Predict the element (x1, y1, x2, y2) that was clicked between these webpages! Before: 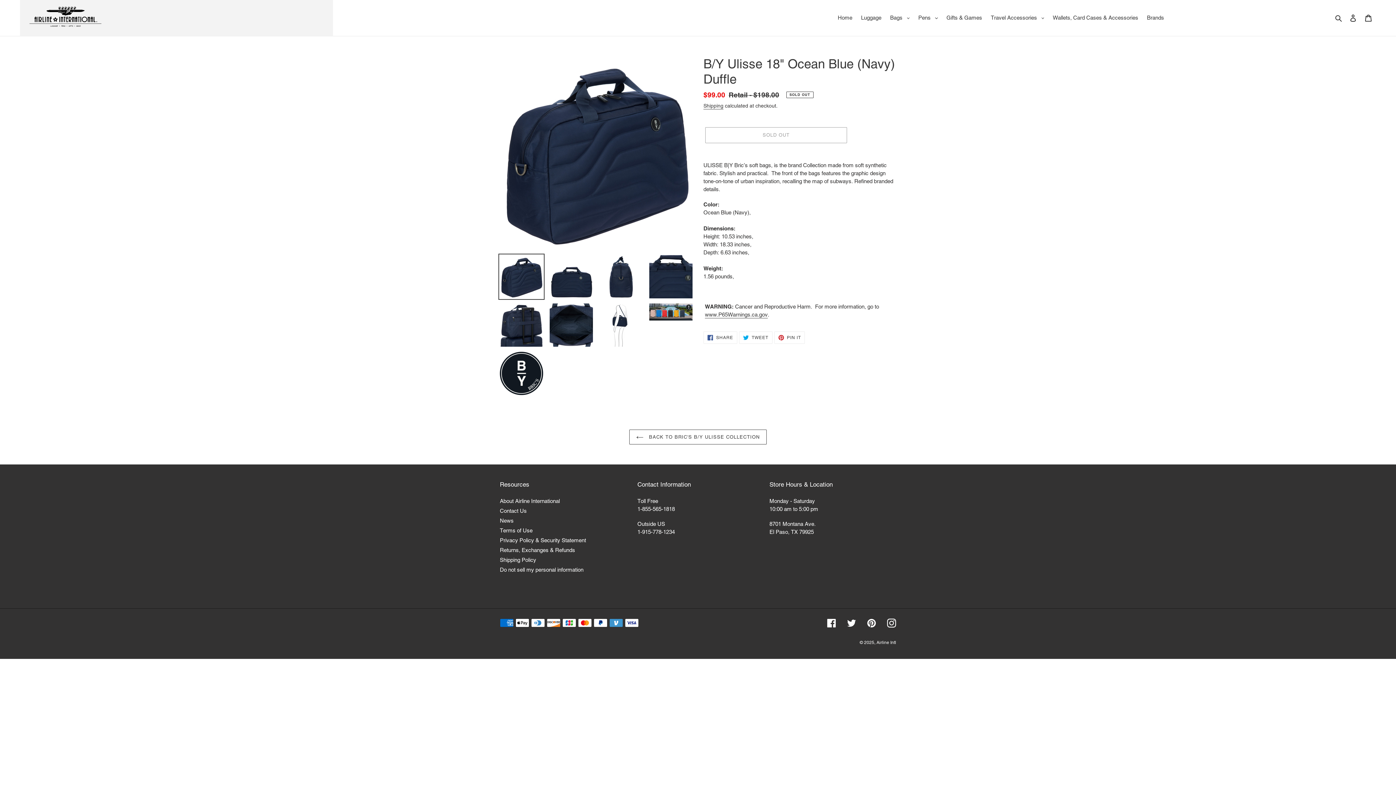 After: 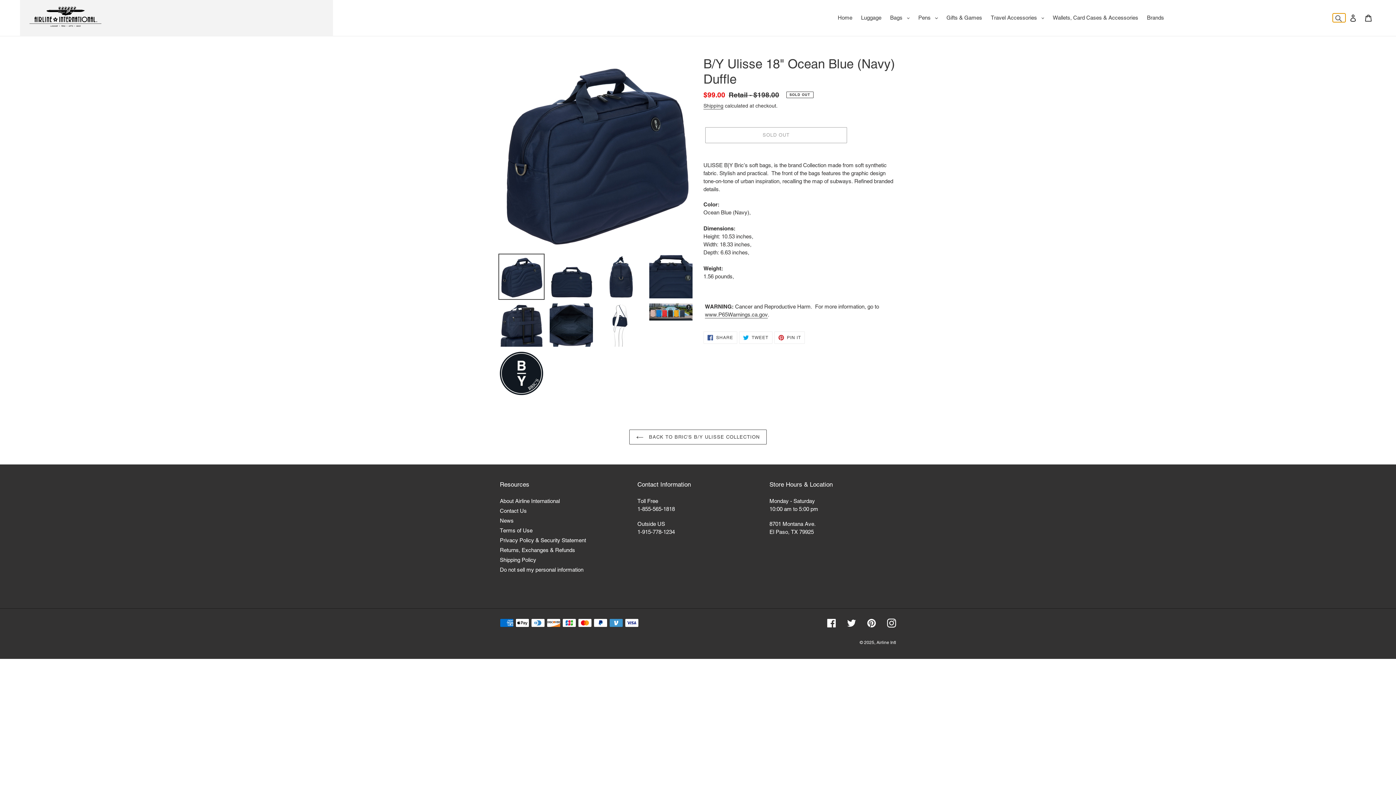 Action: label: Search bbox: (1333, 13, 1345, 22)